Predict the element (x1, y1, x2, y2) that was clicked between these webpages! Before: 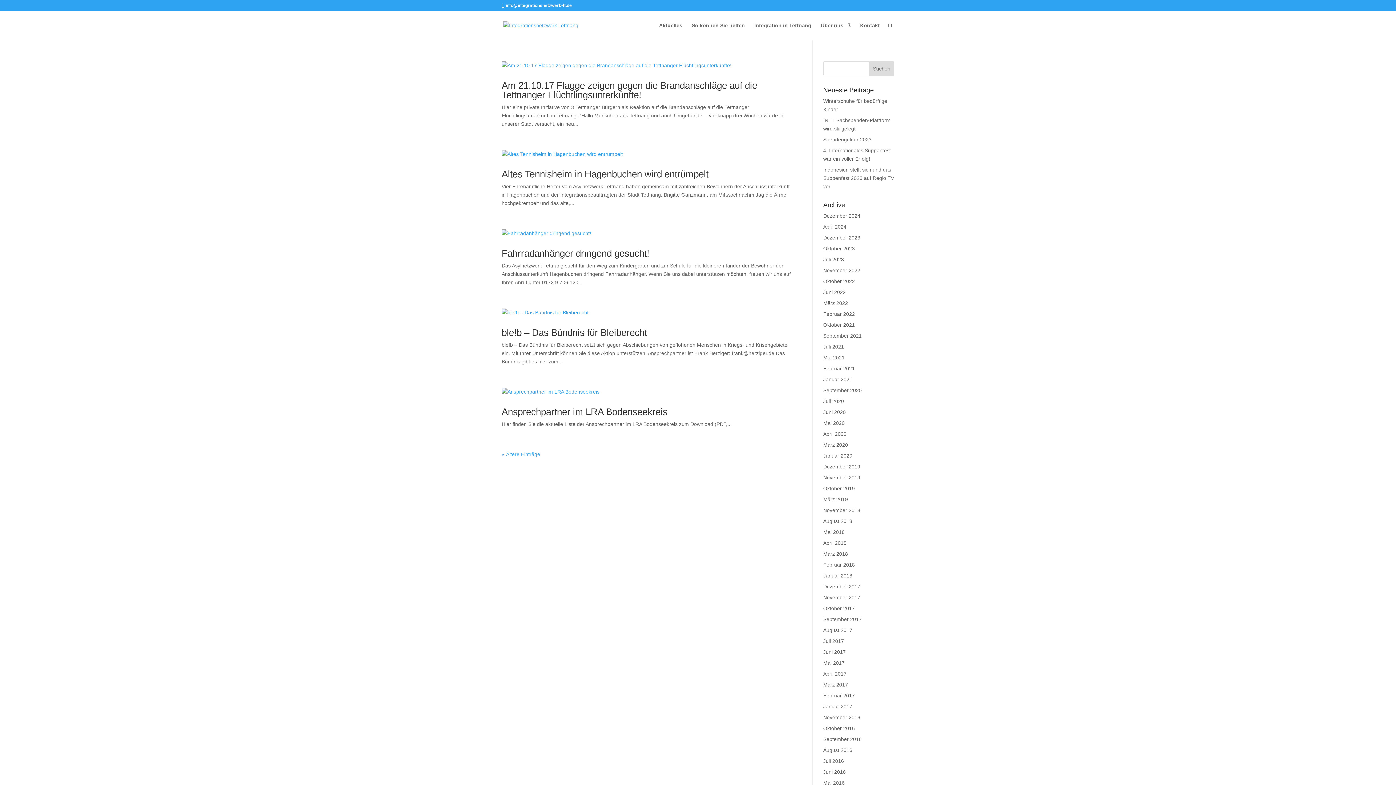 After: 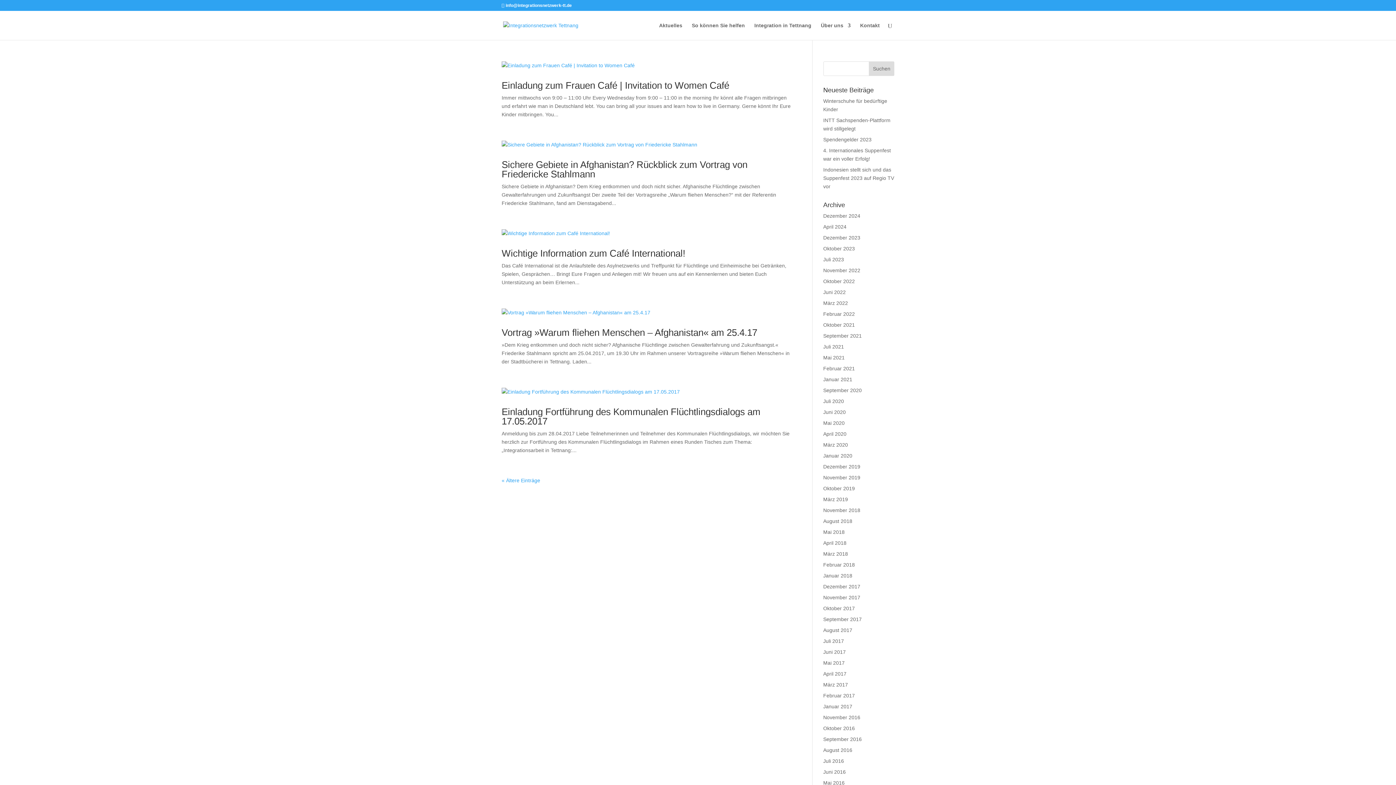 Action: label: April 2017 bbox: (823, 671, 846, 677)